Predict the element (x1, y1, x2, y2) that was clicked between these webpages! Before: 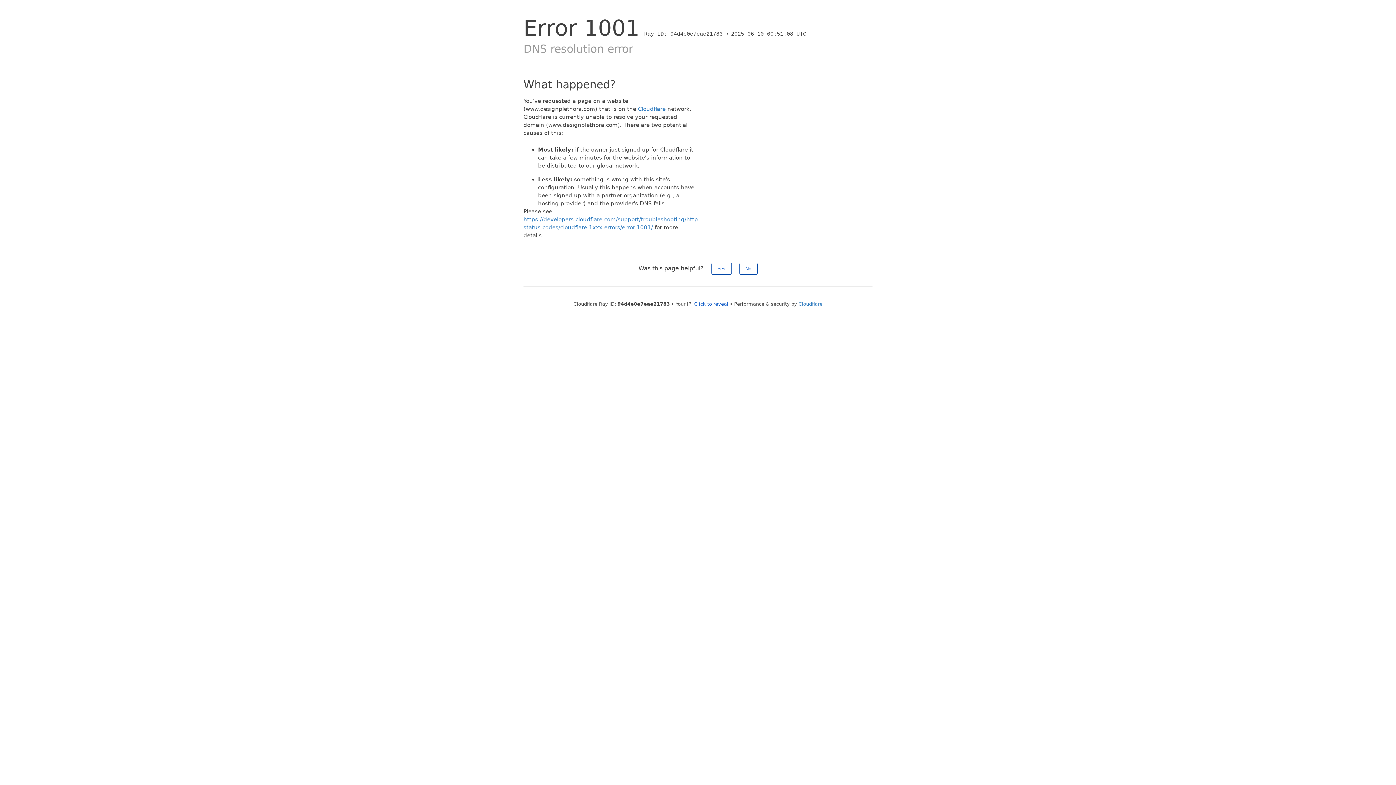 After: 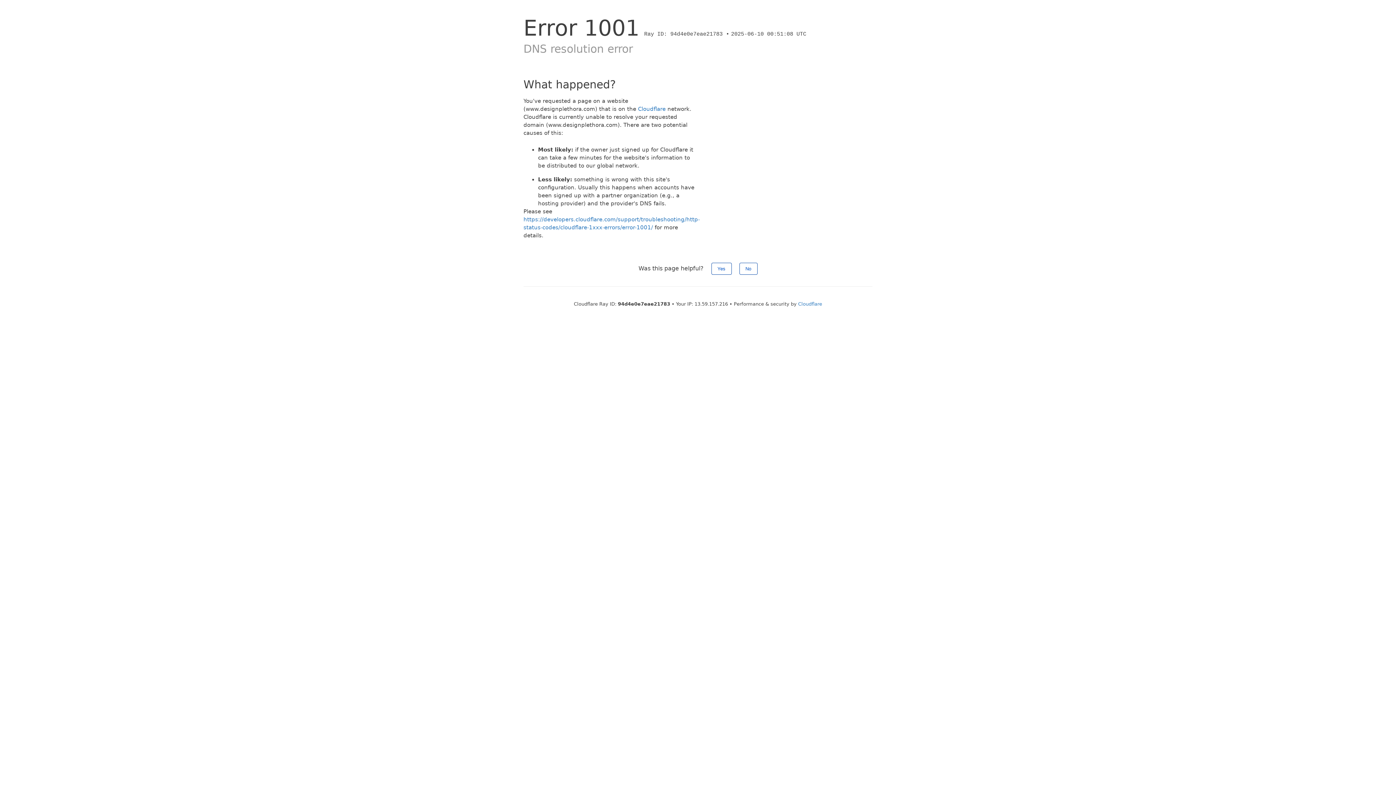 Action: label: Click to reveal bbox: (694, 301, 728, 306)